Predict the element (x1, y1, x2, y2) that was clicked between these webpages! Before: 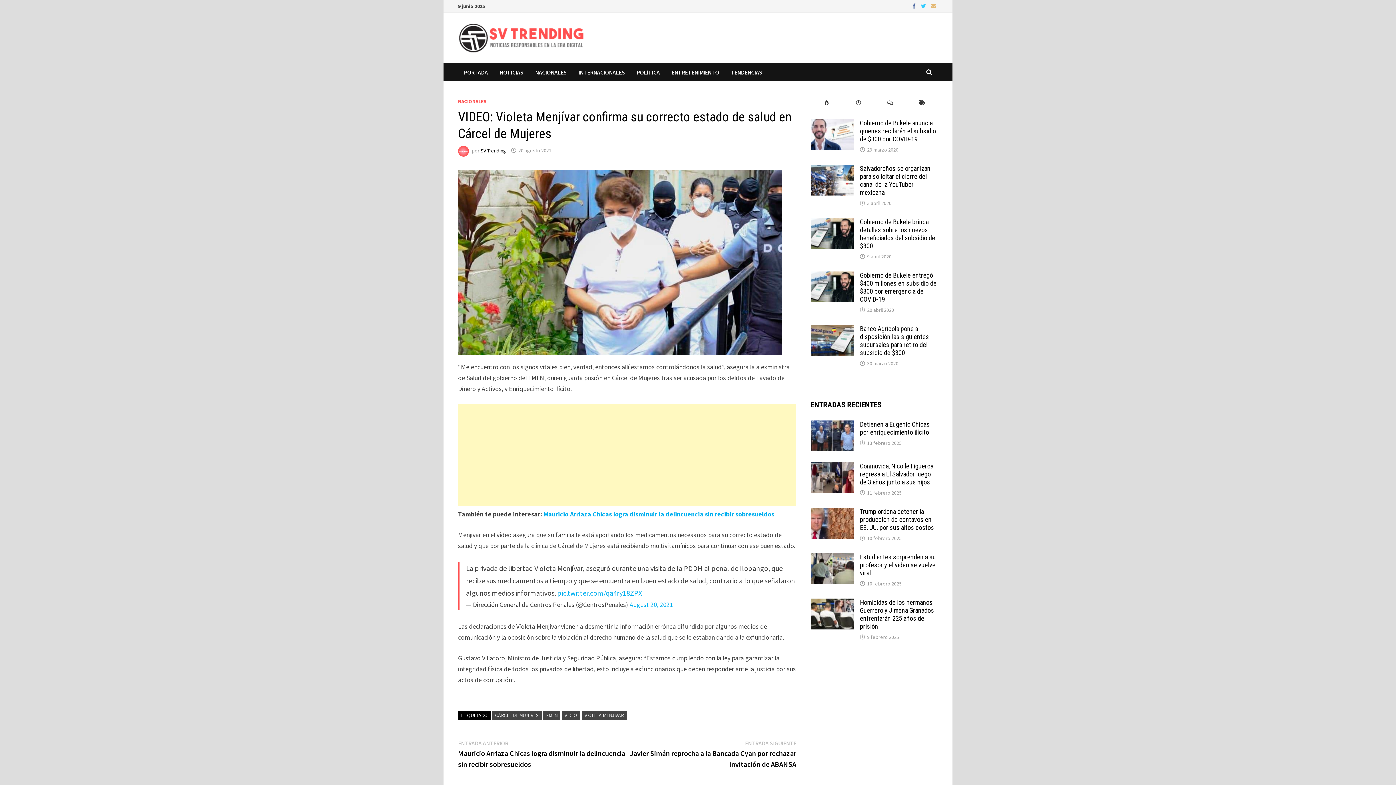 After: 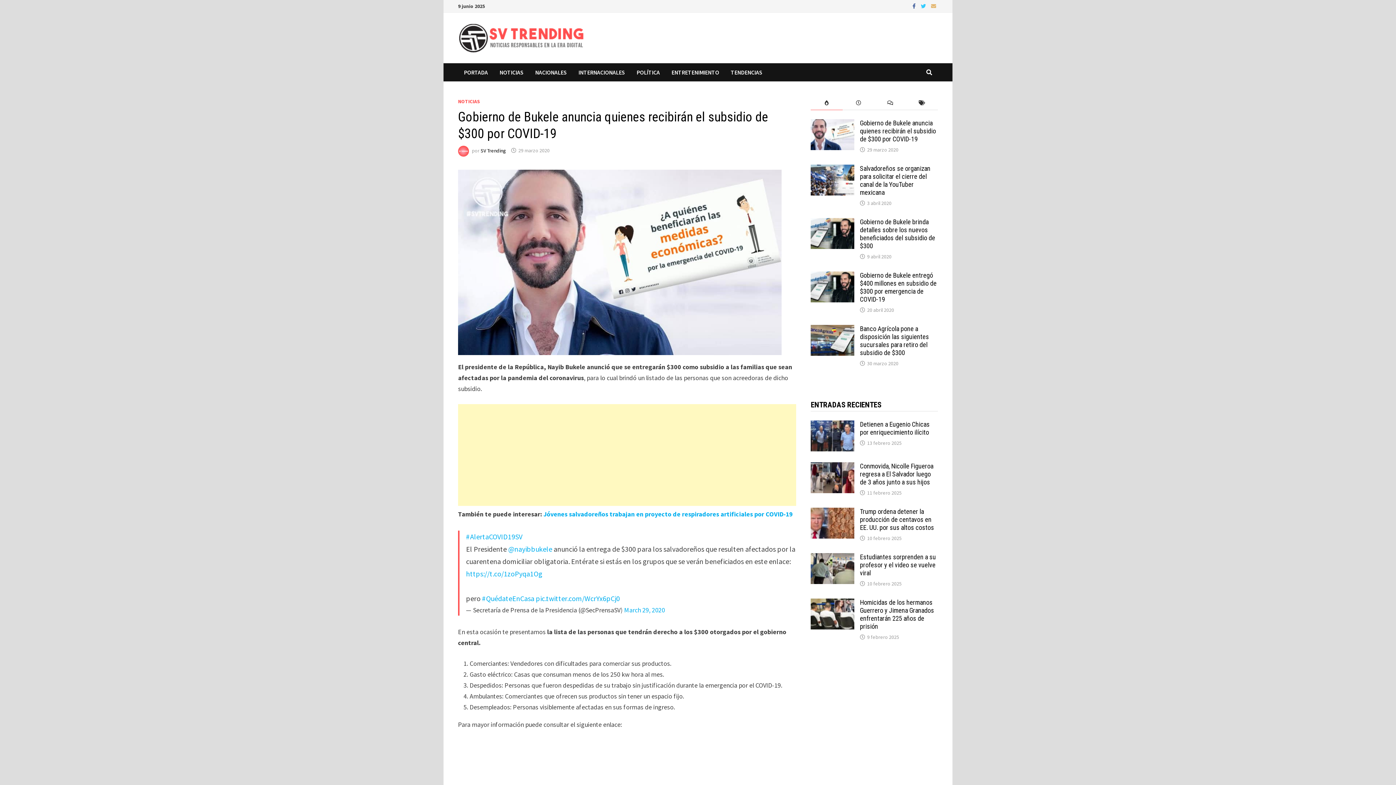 Action: label: 29 marzo 2020 bbox: (867, 146, 898, 153)